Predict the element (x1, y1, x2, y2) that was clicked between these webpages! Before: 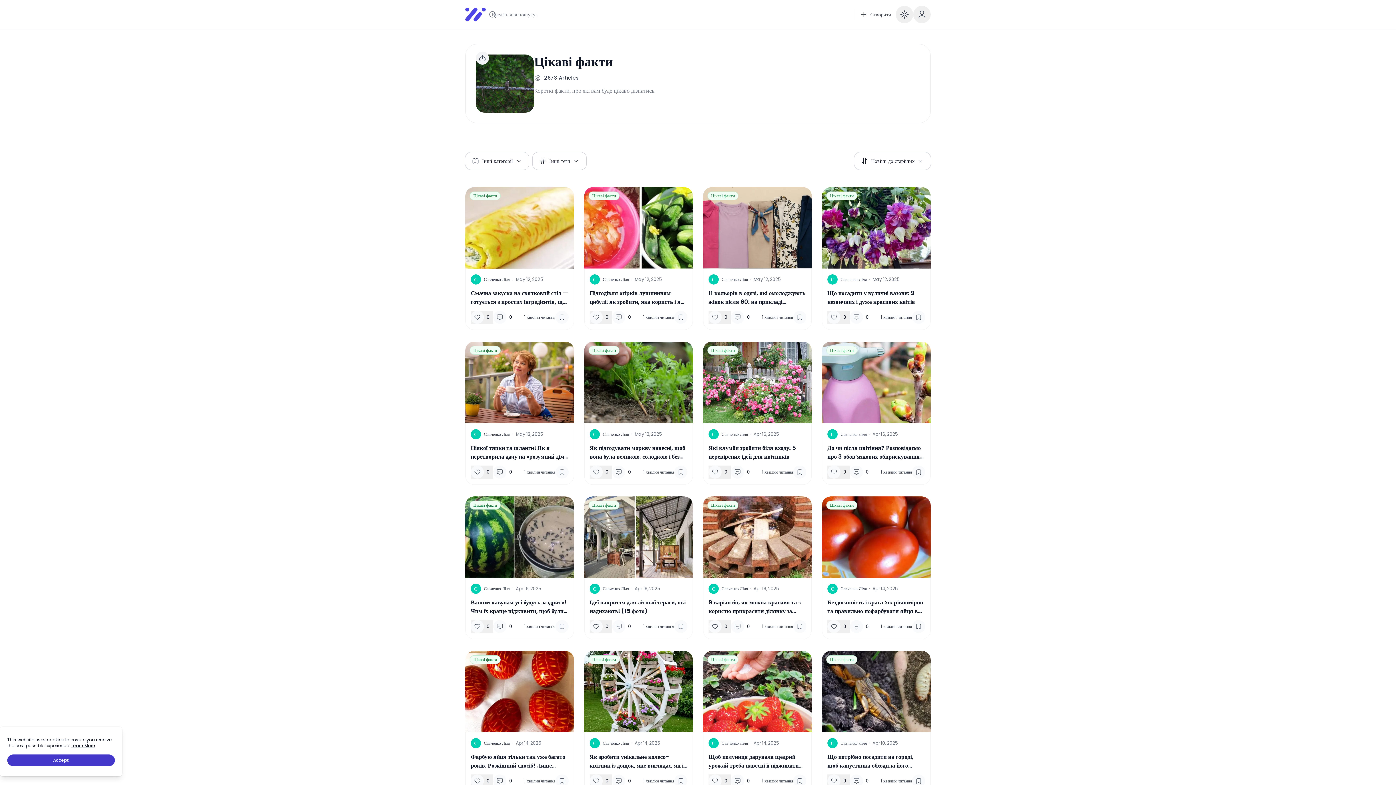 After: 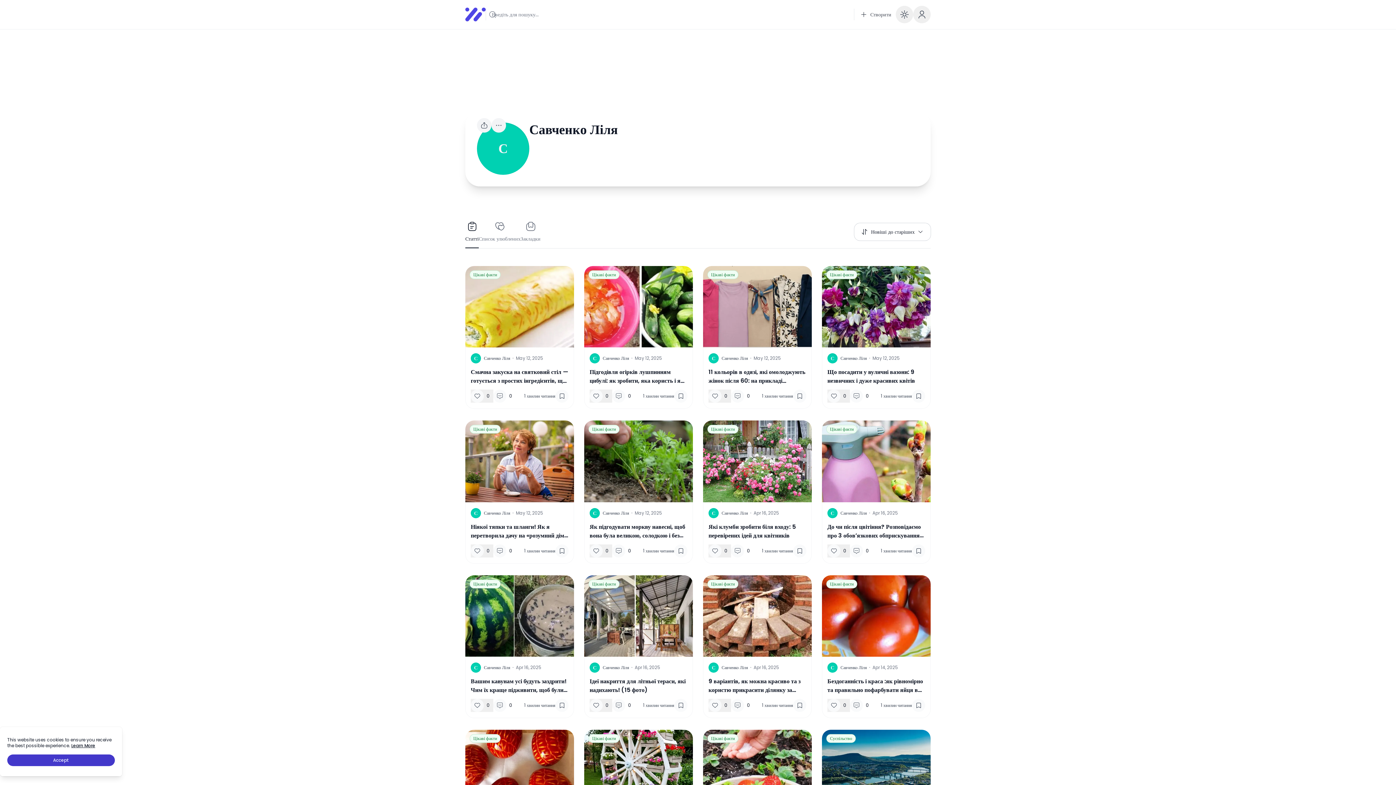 Action: bbox: (589, 429, 629, 439) label: С
Савченко Ліля